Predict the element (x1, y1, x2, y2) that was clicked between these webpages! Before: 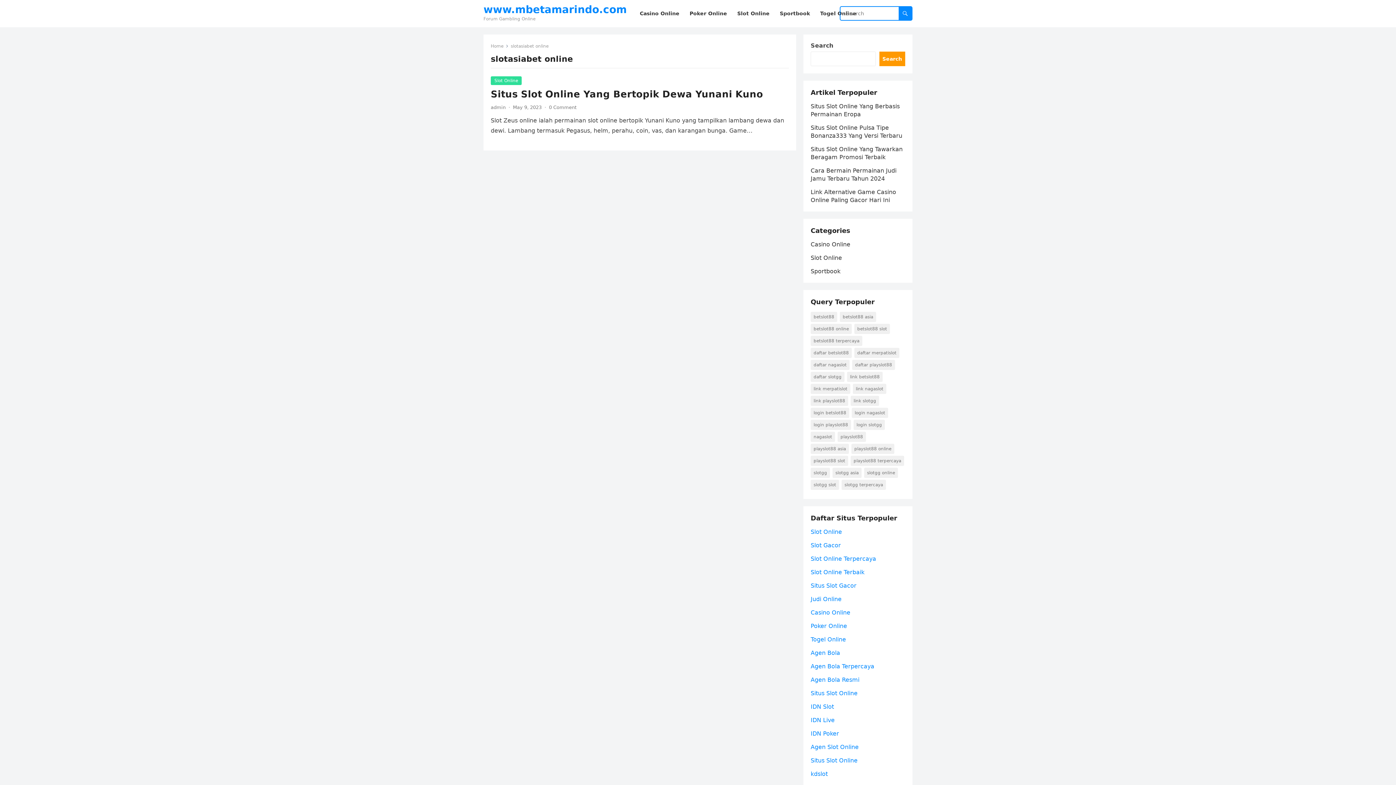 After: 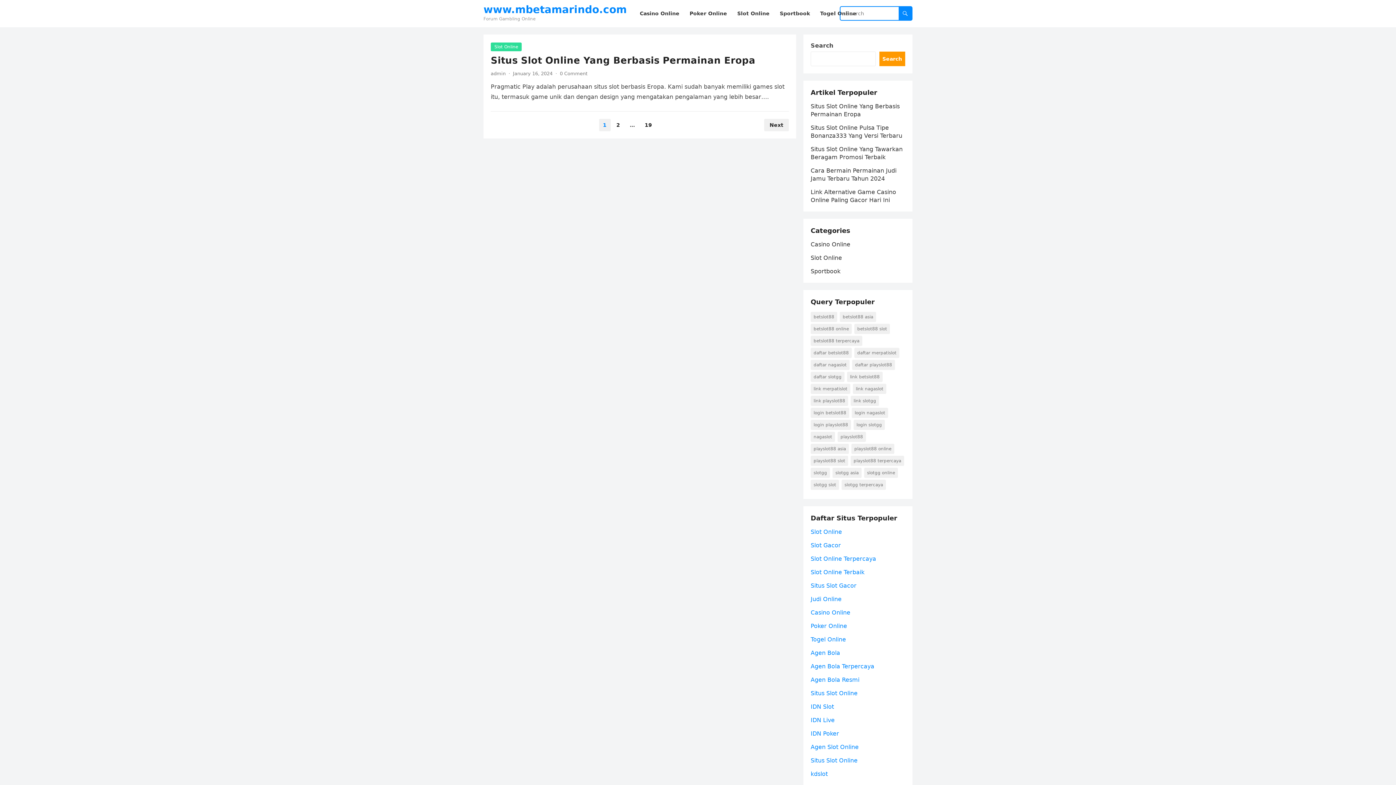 Action: label: Slot Online bbox: (810, 528, 842, 535)